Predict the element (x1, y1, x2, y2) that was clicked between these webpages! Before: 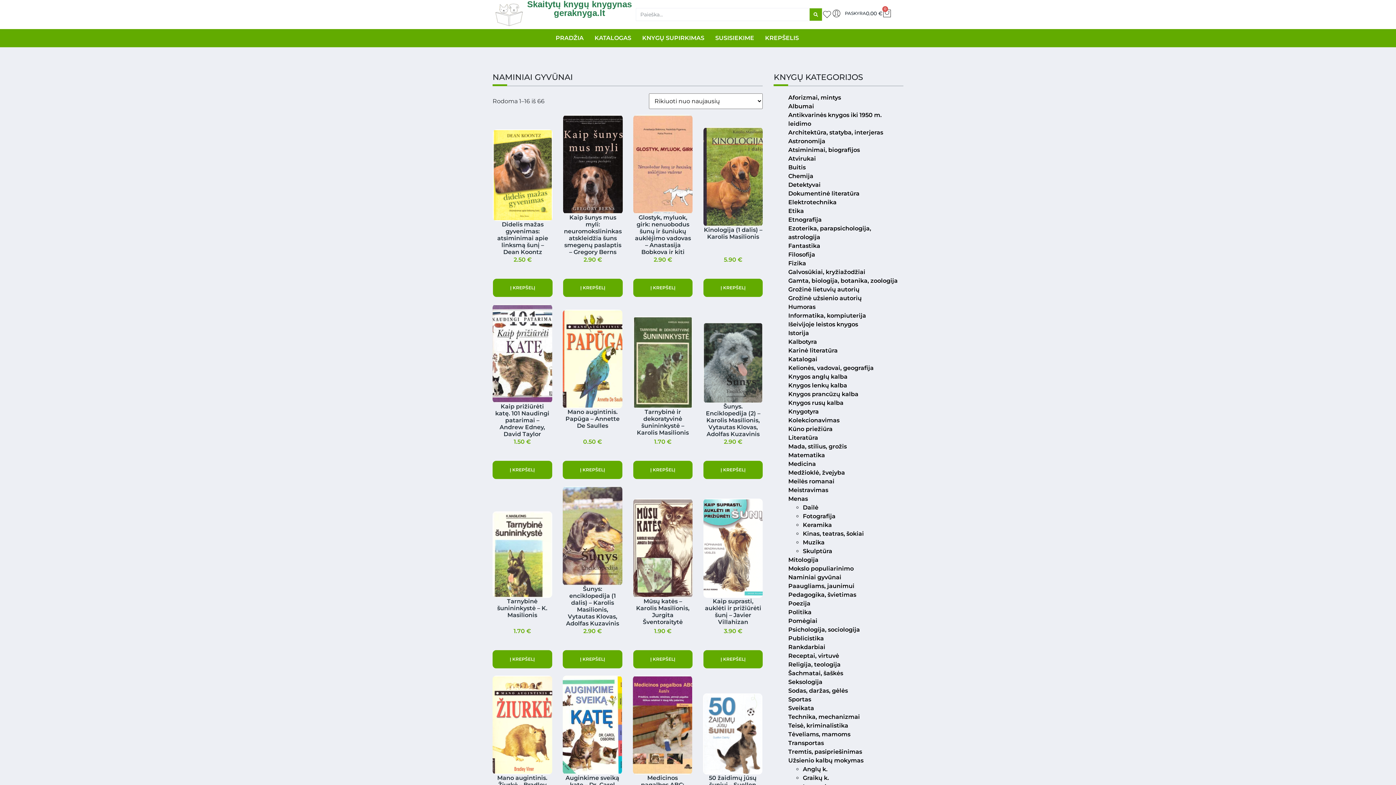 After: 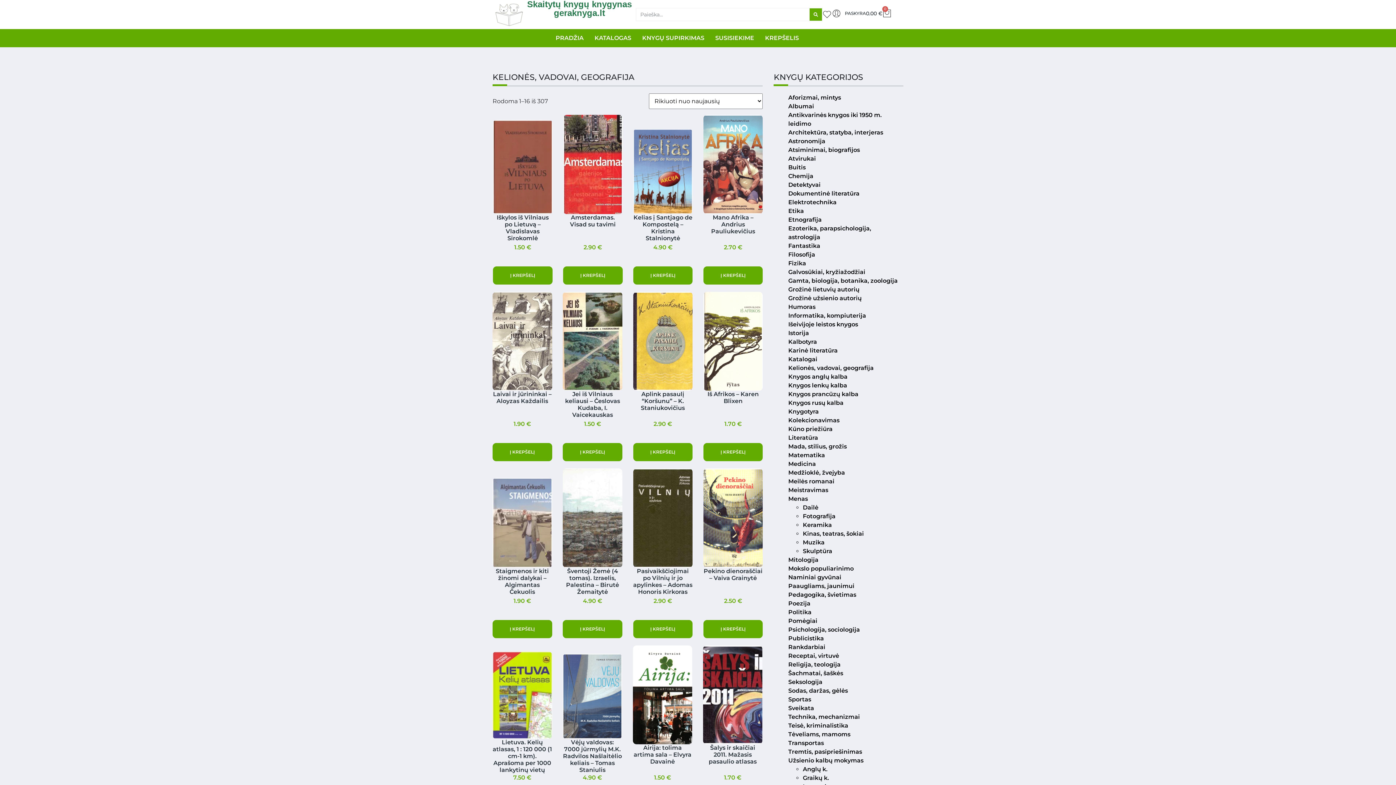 Action: bbox: (788, 364, 873, 371) label: Kelionės, vadovai, geografija